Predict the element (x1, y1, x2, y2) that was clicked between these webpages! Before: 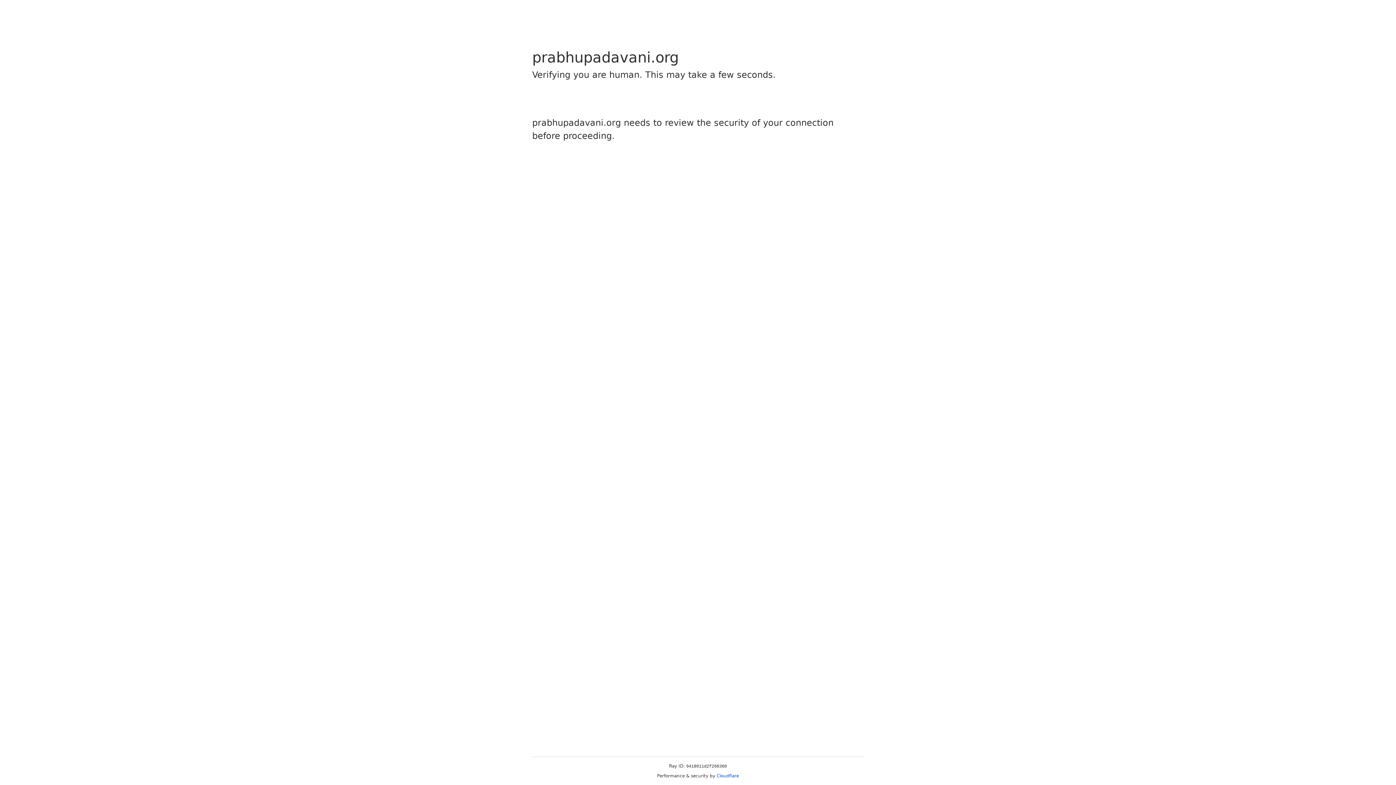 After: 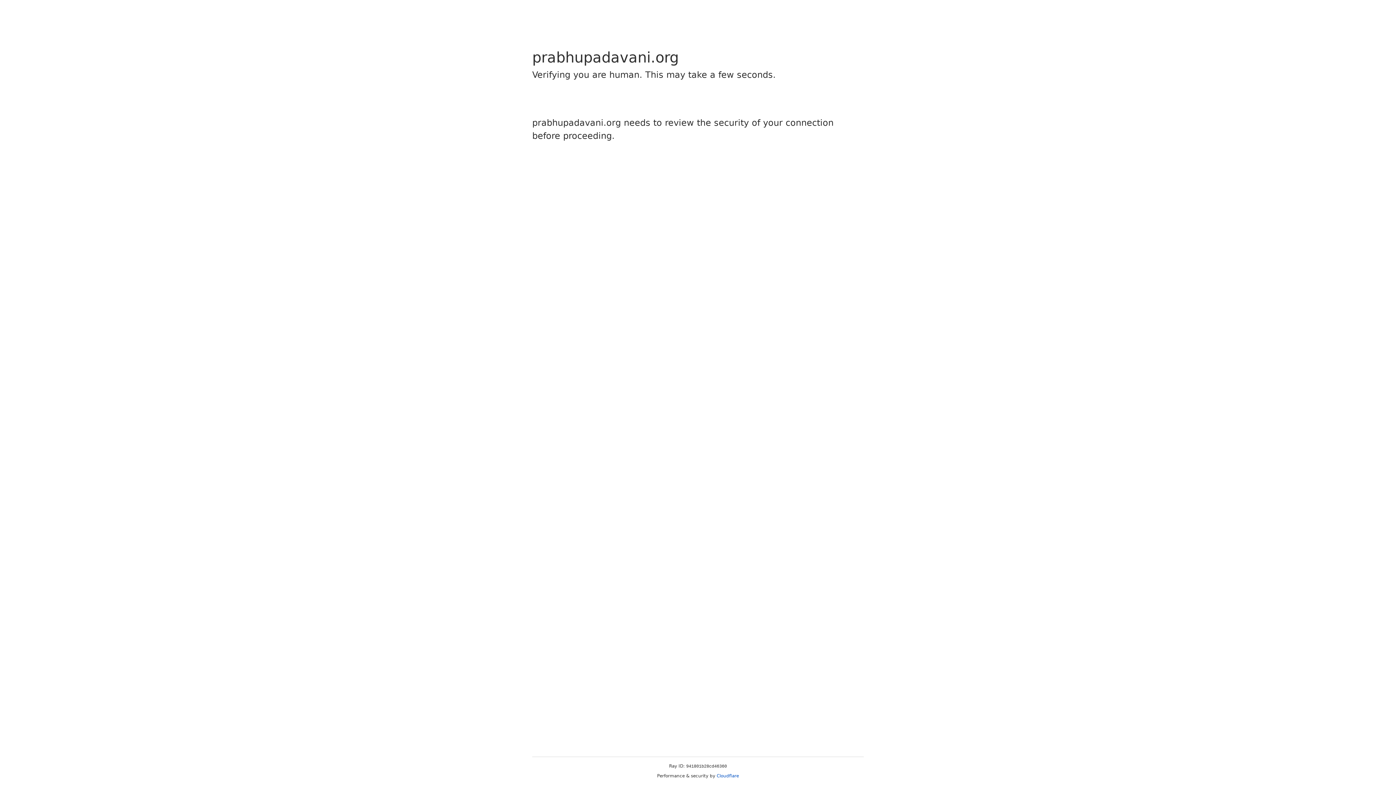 Action: label: Cloudflare bbox: (716, 773, 739, 778)